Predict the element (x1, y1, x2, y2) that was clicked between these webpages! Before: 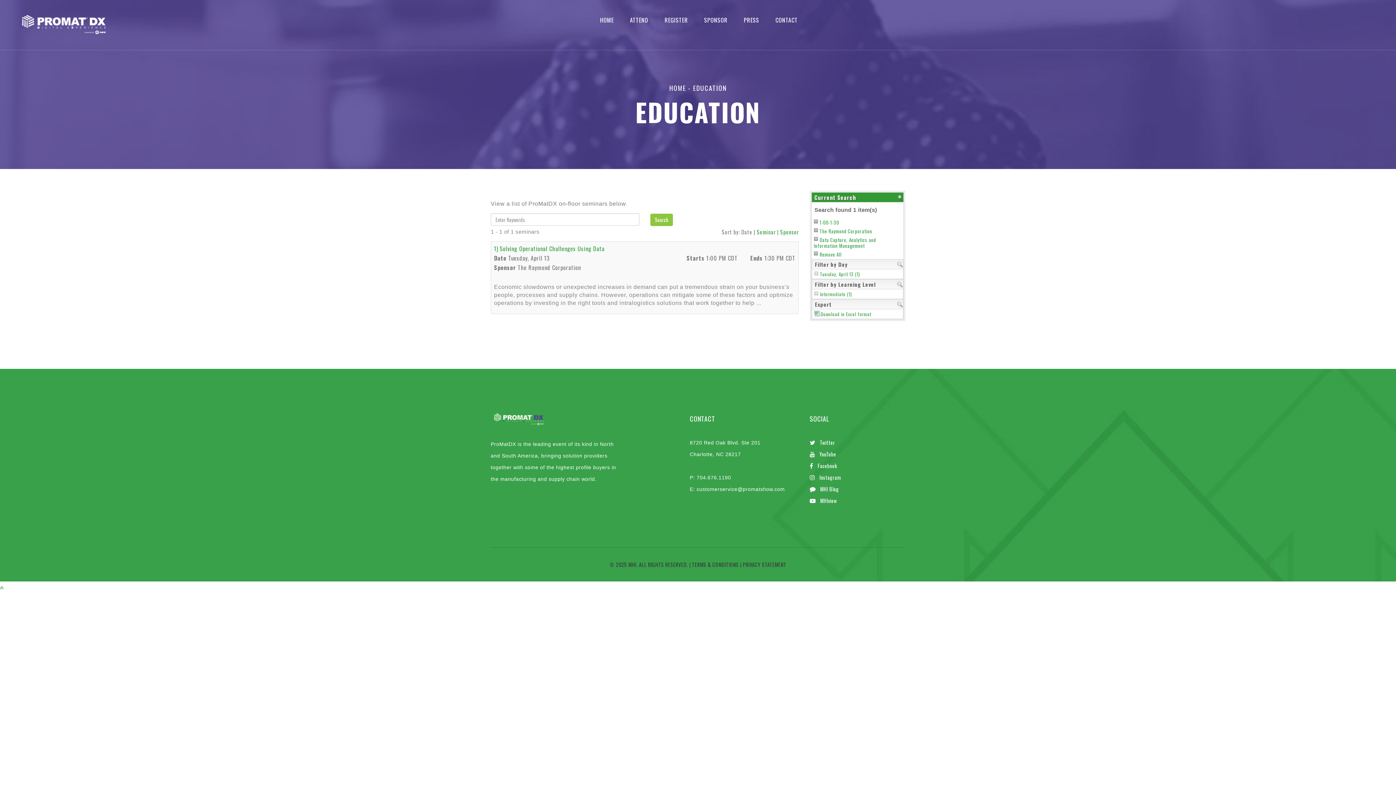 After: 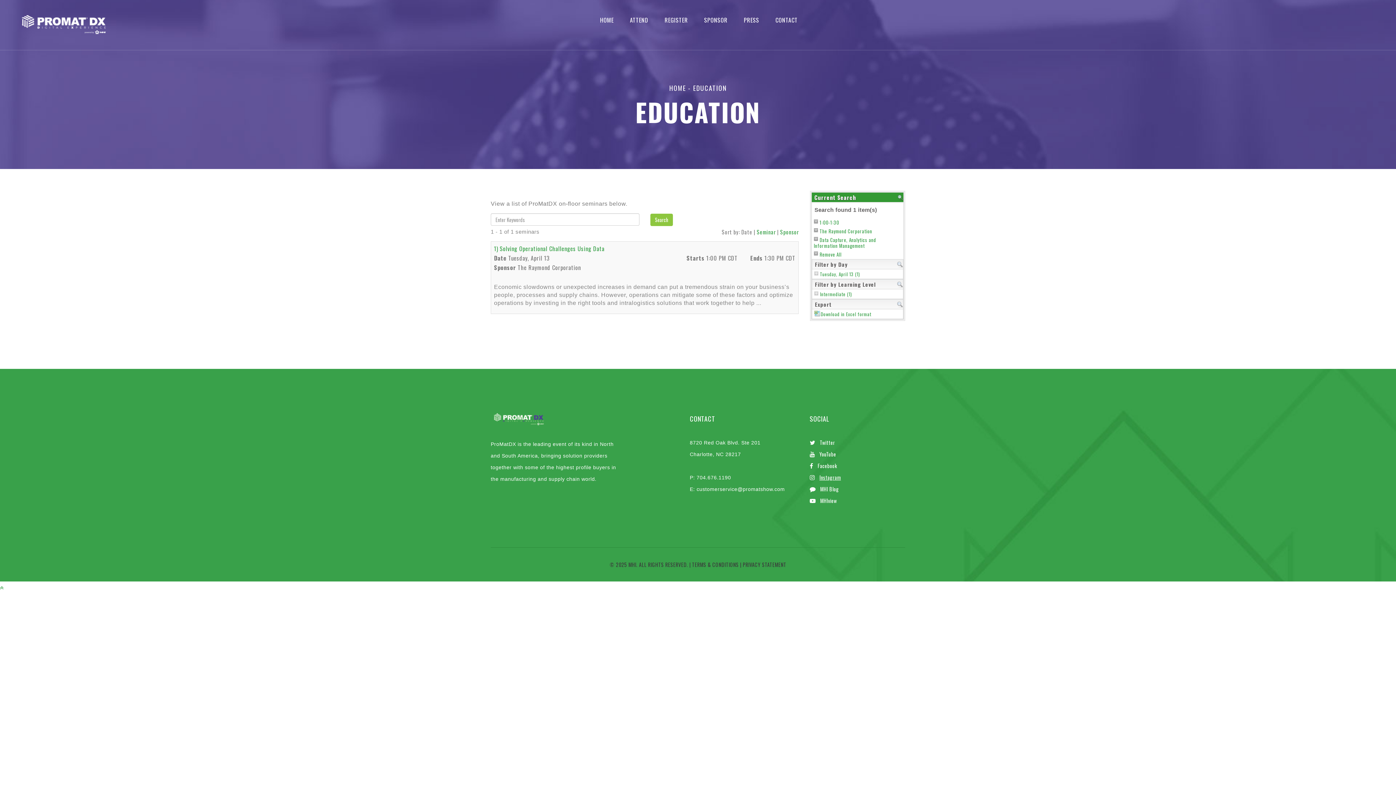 Action: bbox: (810, 472, 905, 483) label: Instagram